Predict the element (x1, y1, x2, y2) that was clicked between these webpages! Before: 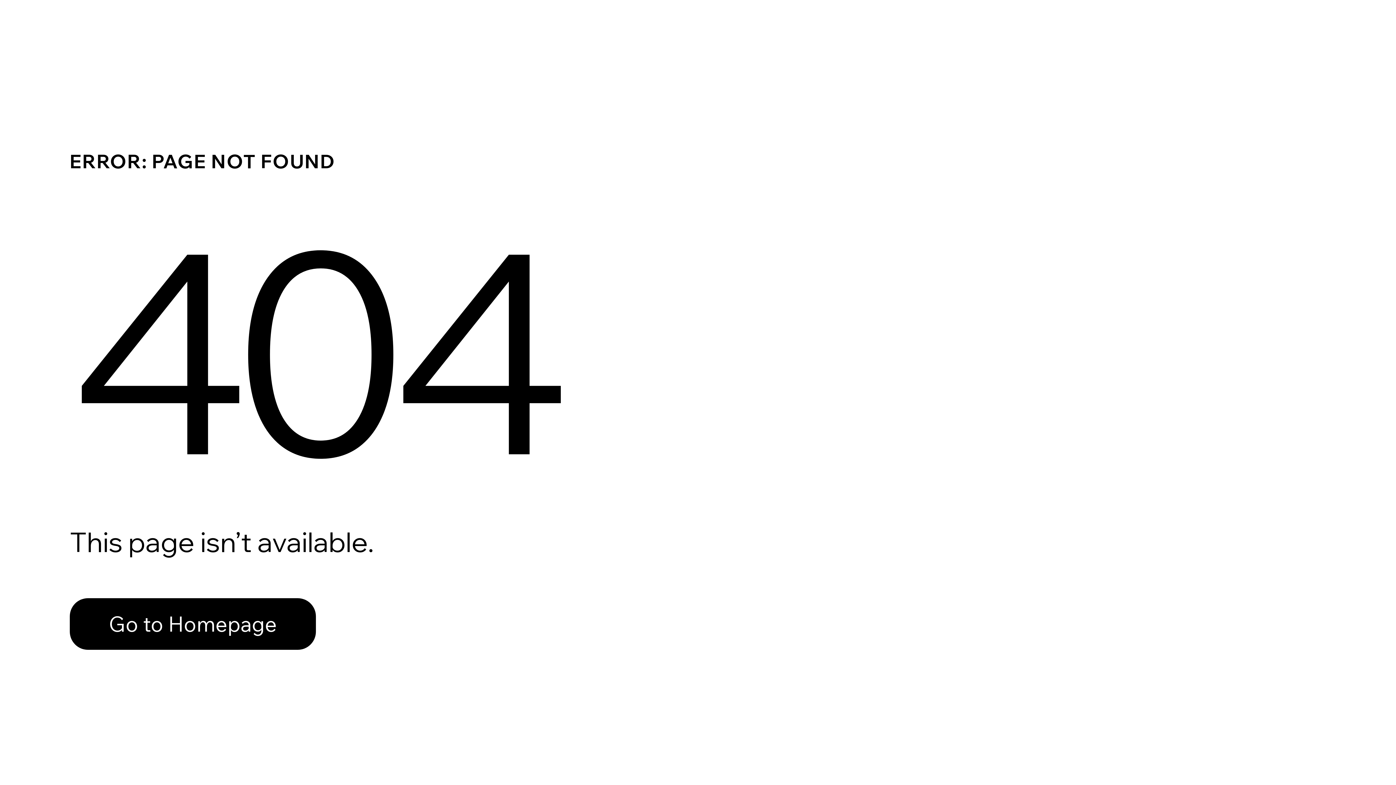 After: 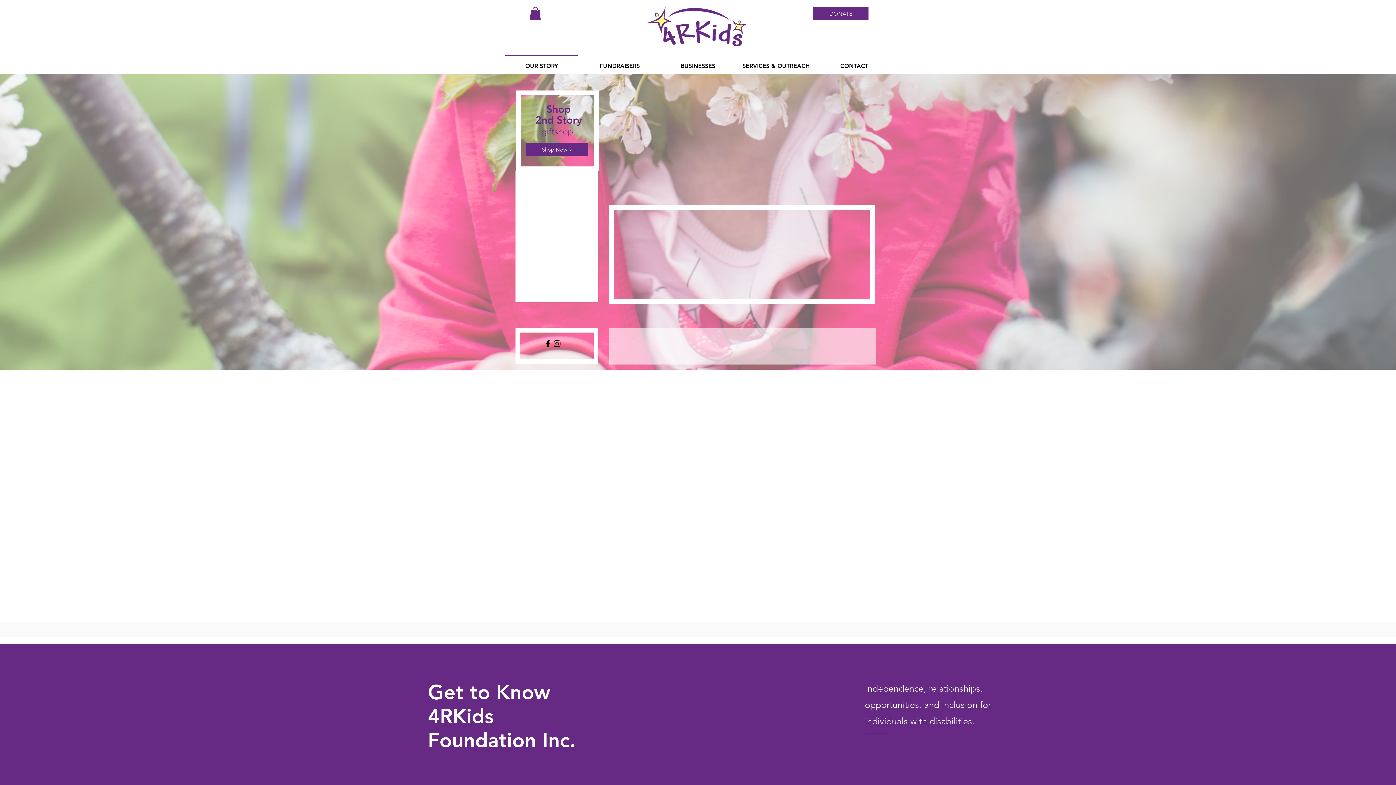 Action: label: Go to Homepage bbox: (69, 598, 316, 650)